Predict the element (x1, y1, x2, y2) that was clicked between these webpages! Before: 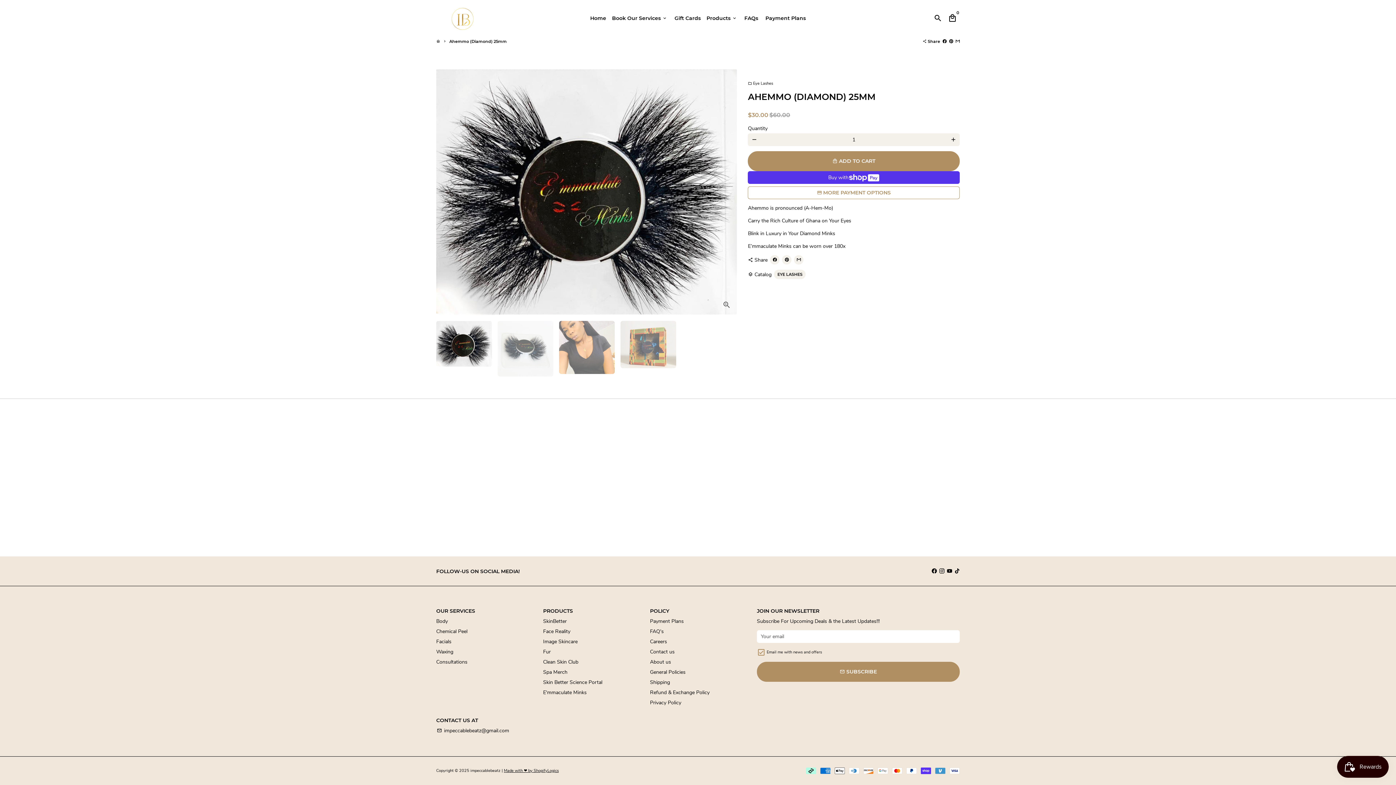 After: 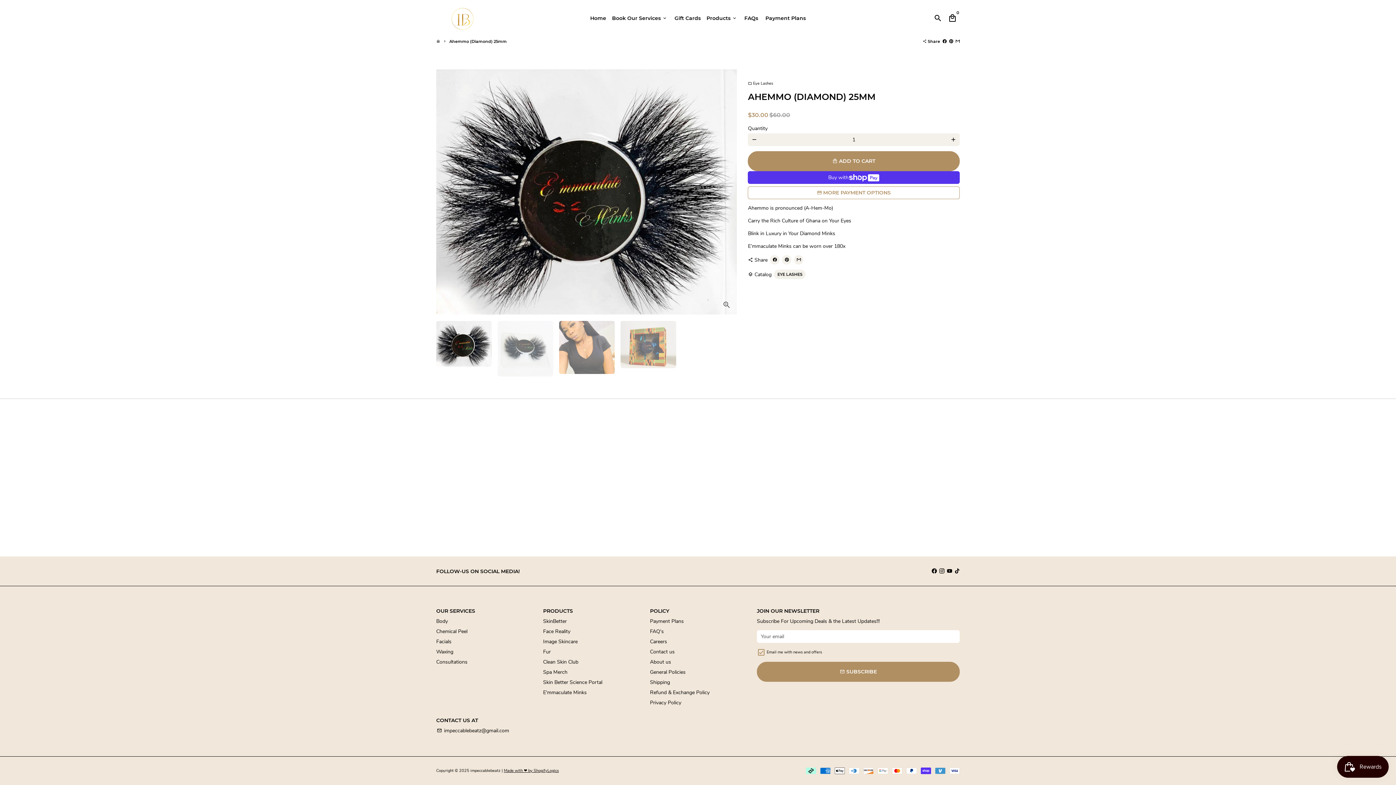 Action: bbox: (949, 38, 953, 44) label: Pin on Pinterest